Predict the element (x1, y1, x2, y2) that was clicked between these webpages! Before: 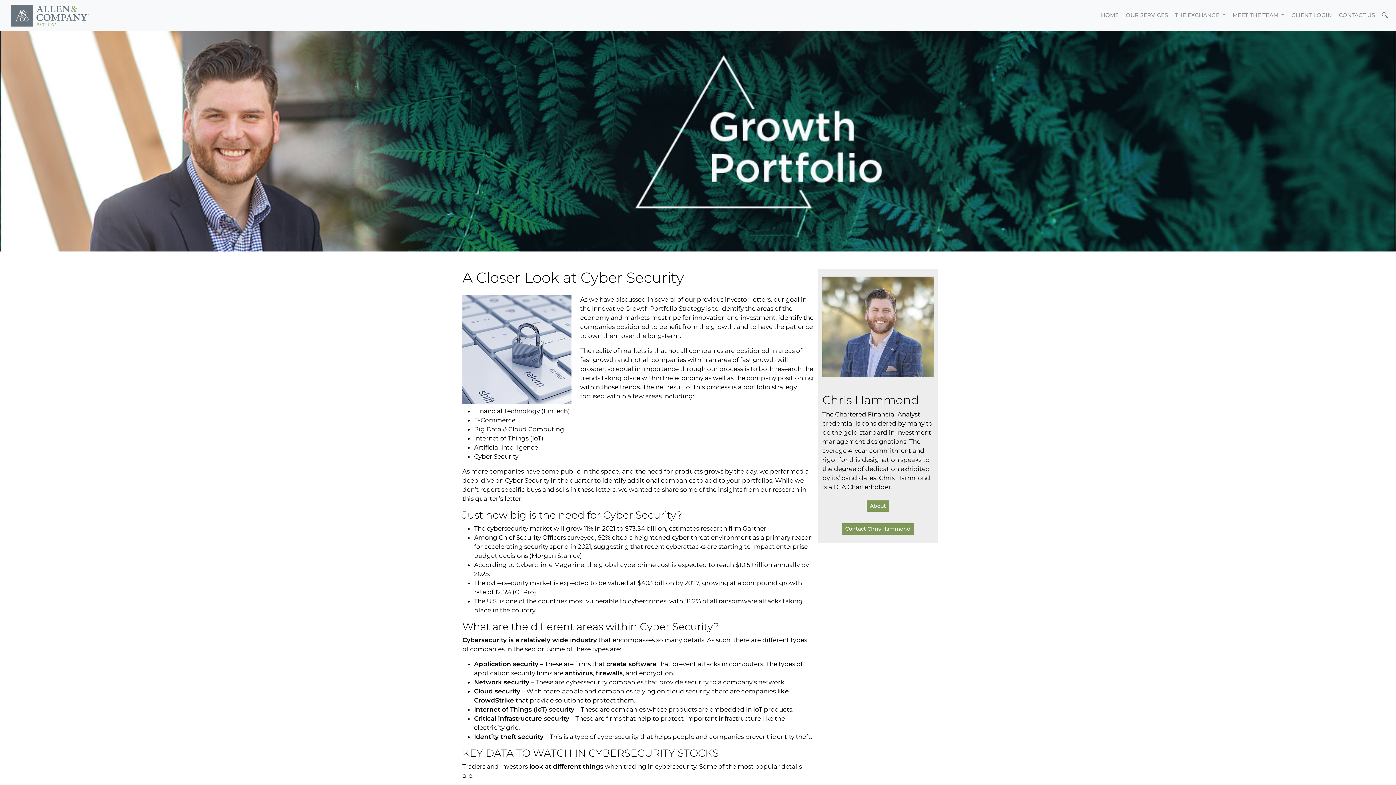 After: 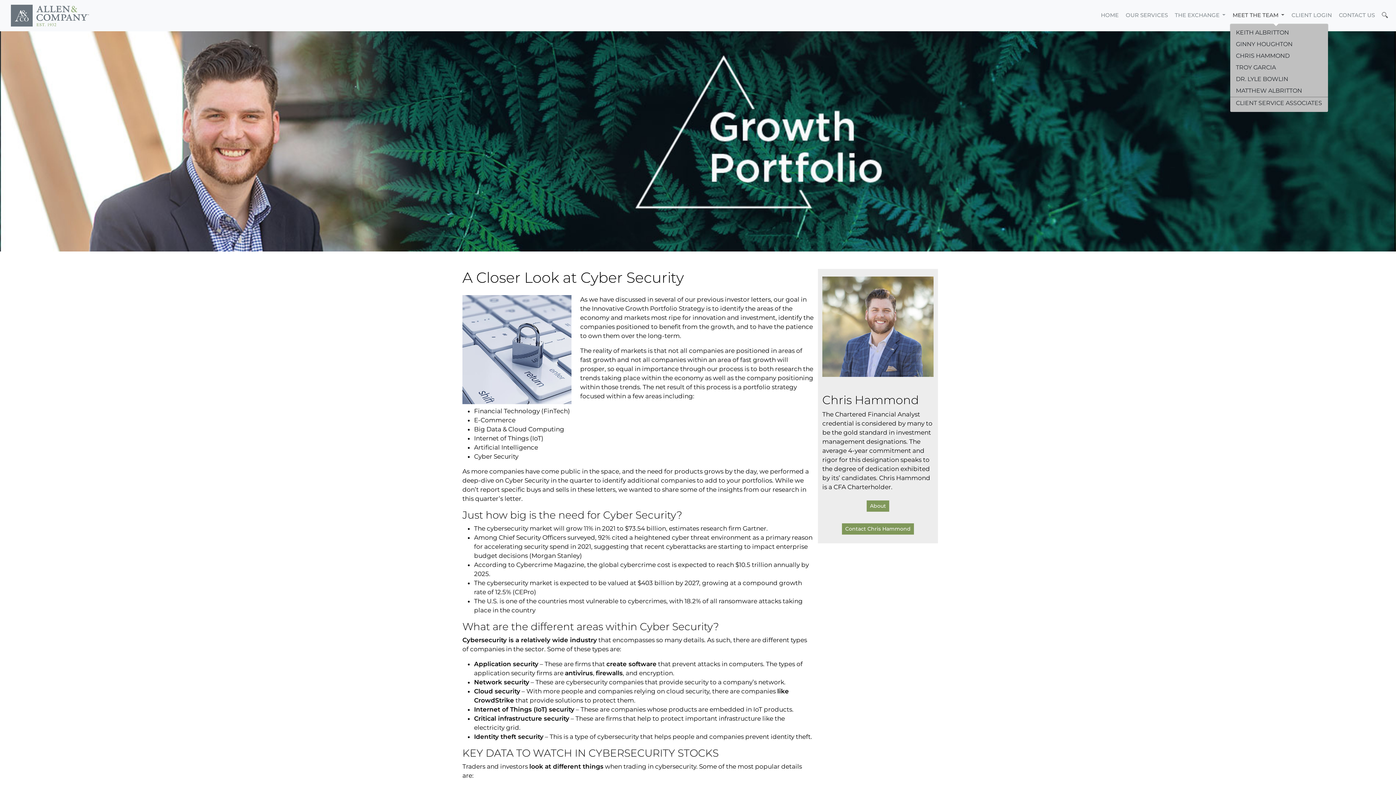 Action: label: MEET THE TEAM  bbox: (1230, 8, 1288, 22)